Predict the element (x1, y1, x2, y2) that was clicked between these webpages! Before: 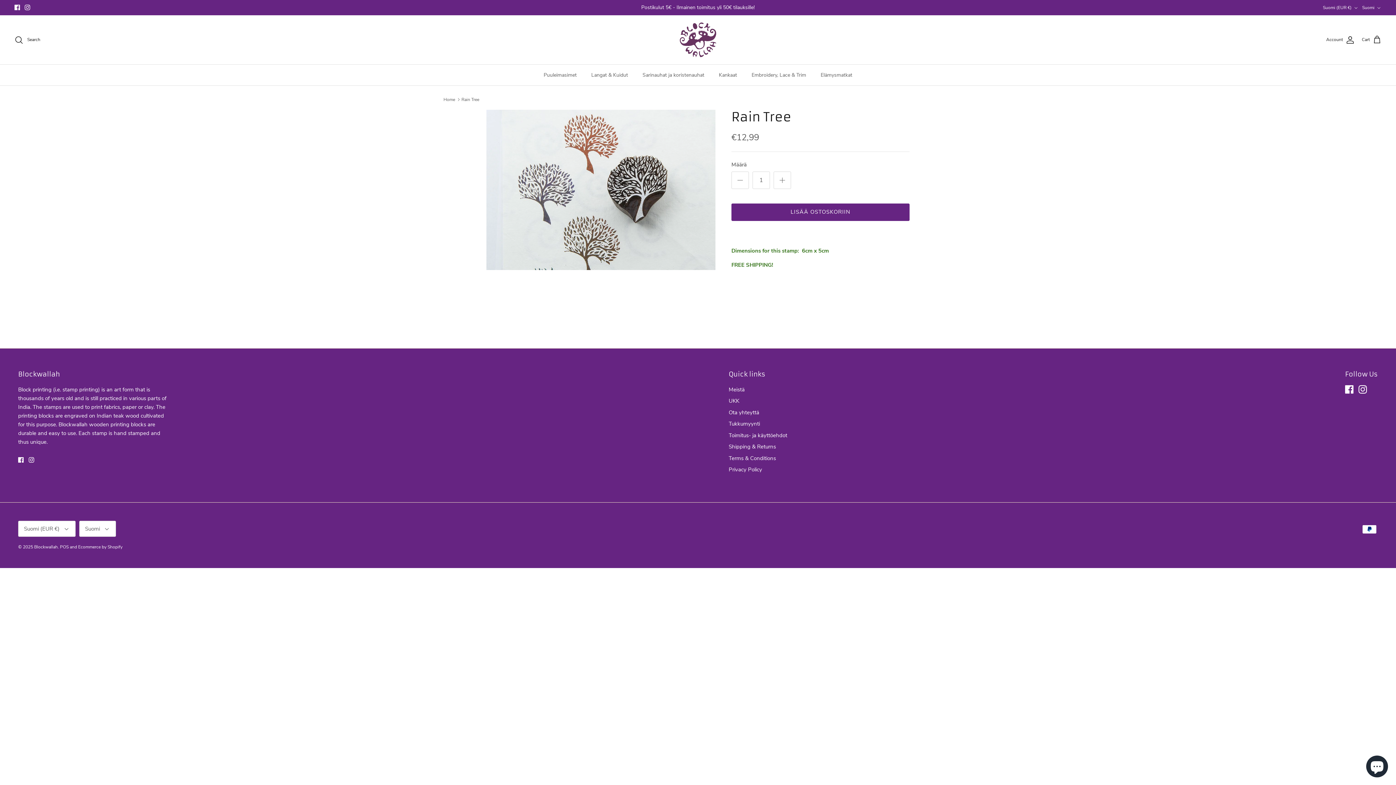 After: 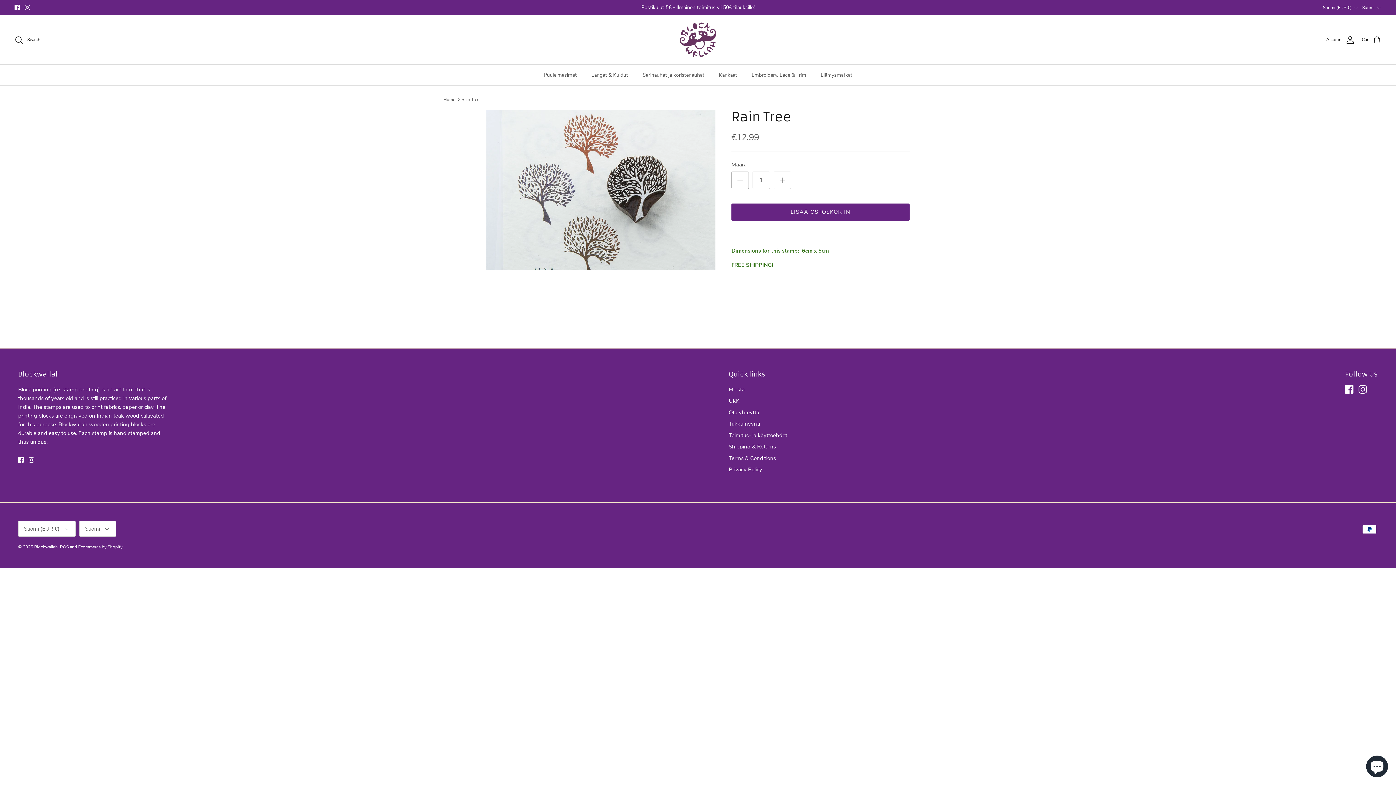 Action: bbox: (731, 171, 749, 189)